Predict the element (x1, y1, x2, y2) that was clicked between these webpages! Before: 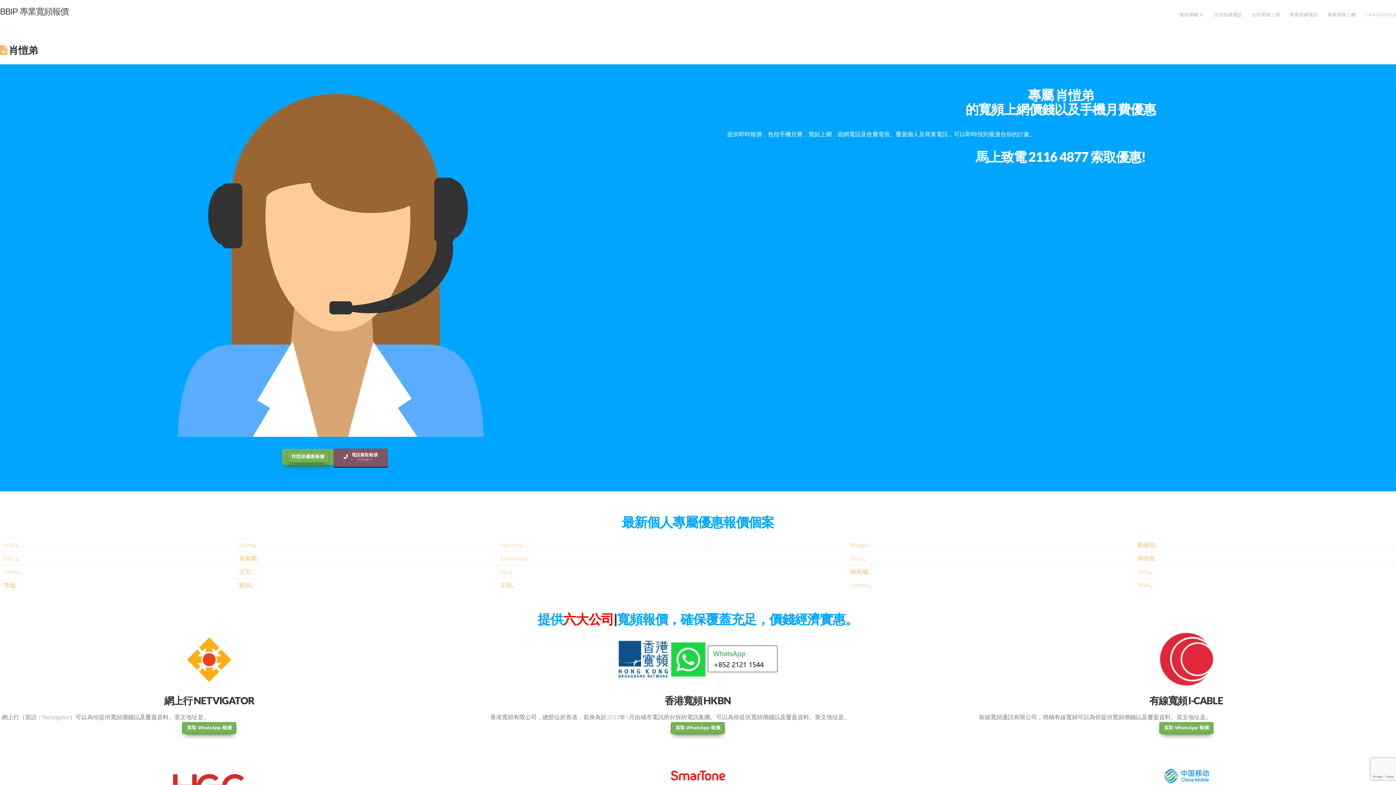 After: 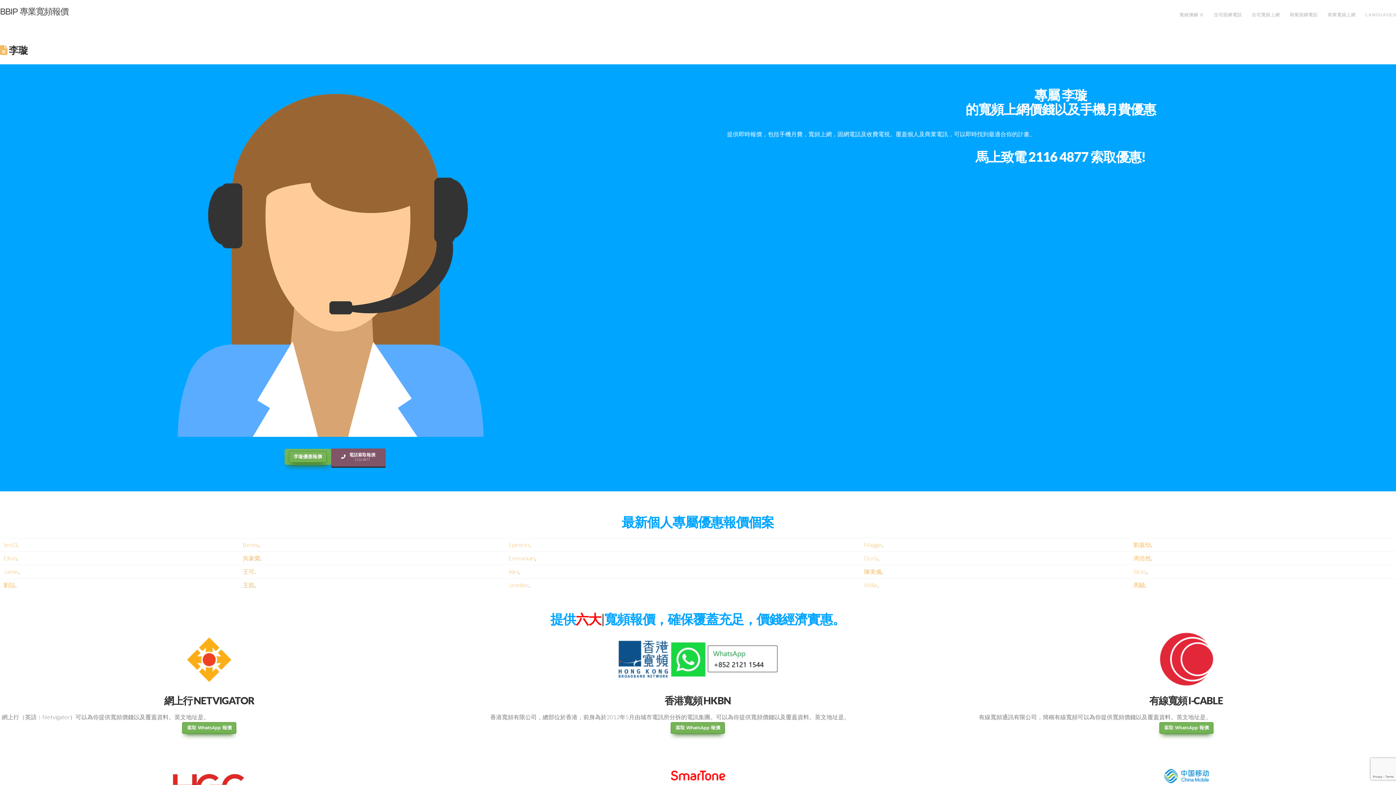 Action: label: 李璇 bbox: (3, 581, 15, 588)